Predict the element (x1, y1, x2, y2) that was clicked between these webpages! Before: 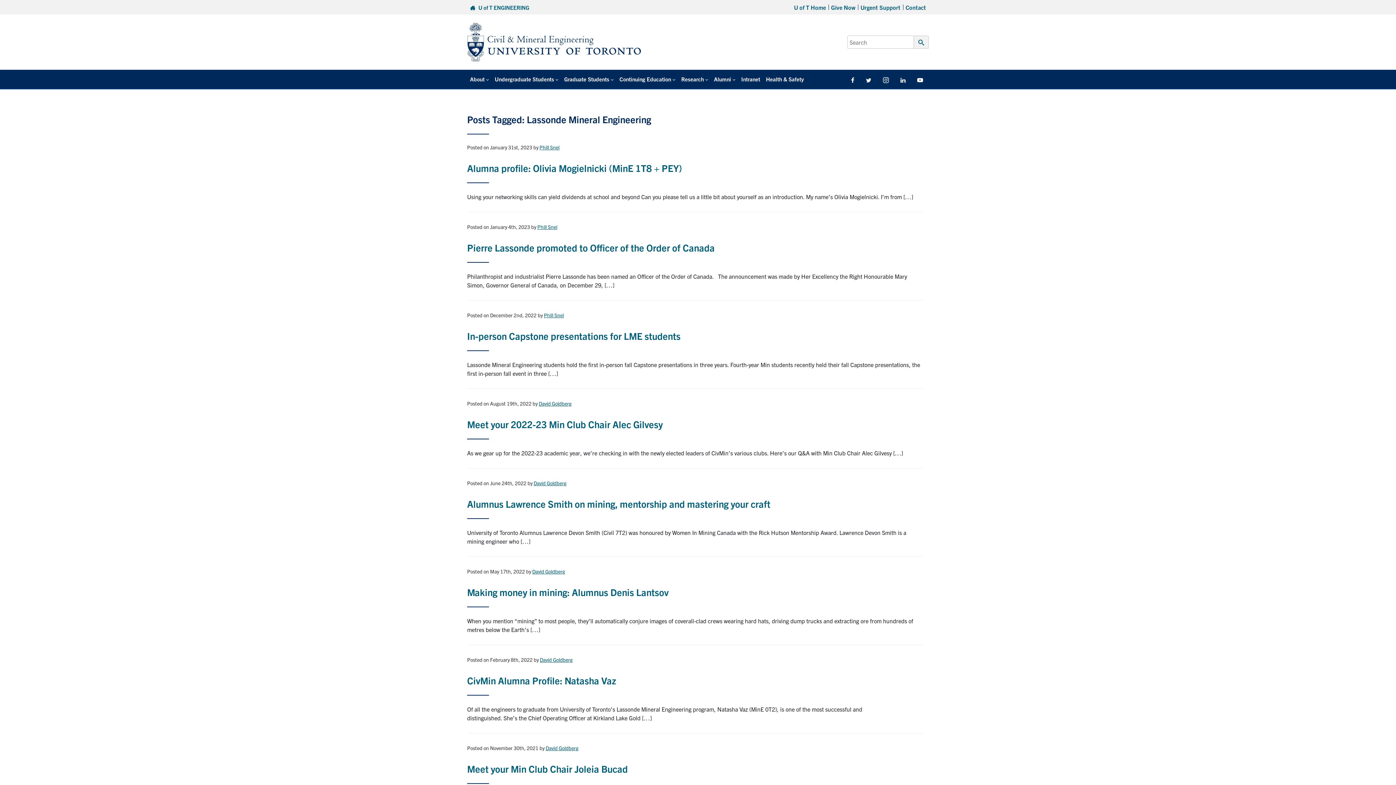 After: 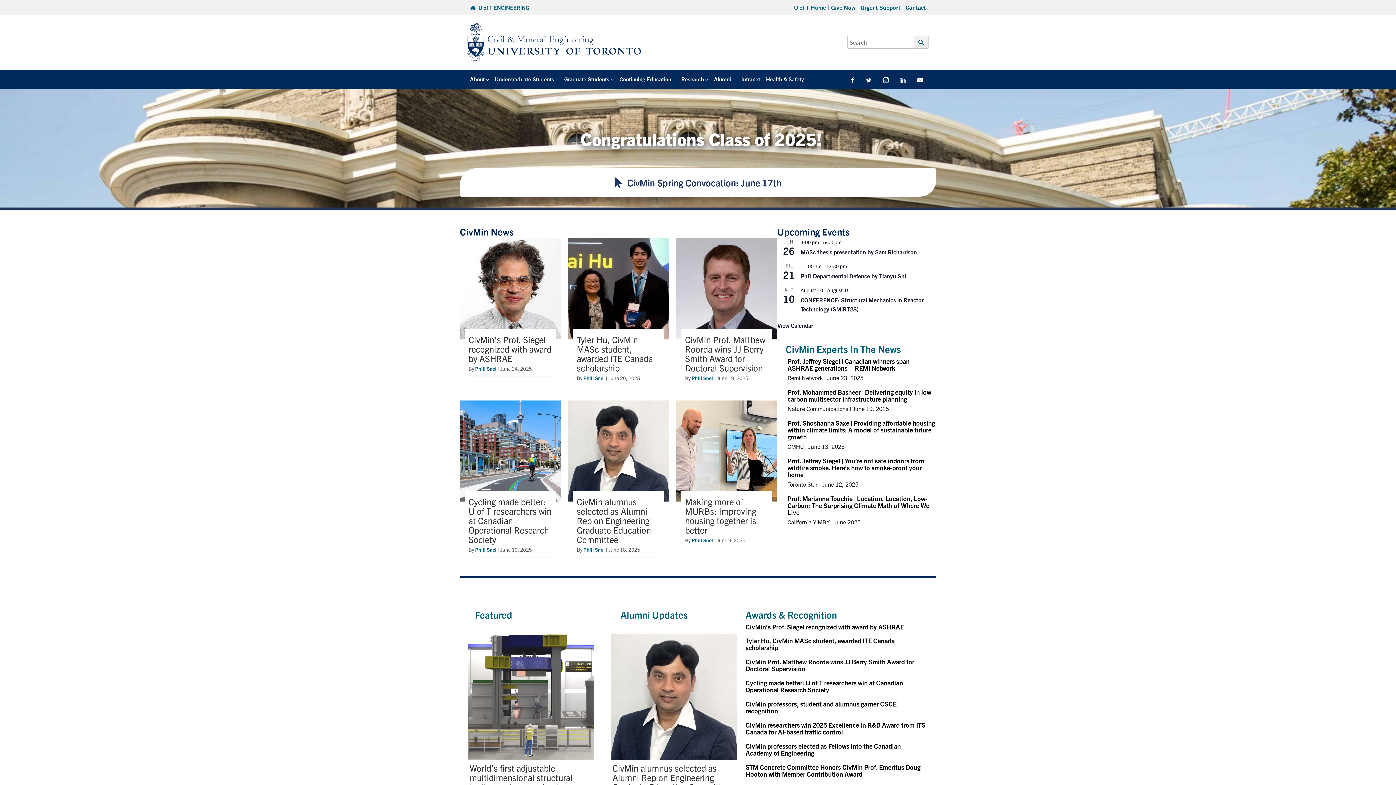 Action: label: David Goldberg bbox: (545, 745, 578, 751)